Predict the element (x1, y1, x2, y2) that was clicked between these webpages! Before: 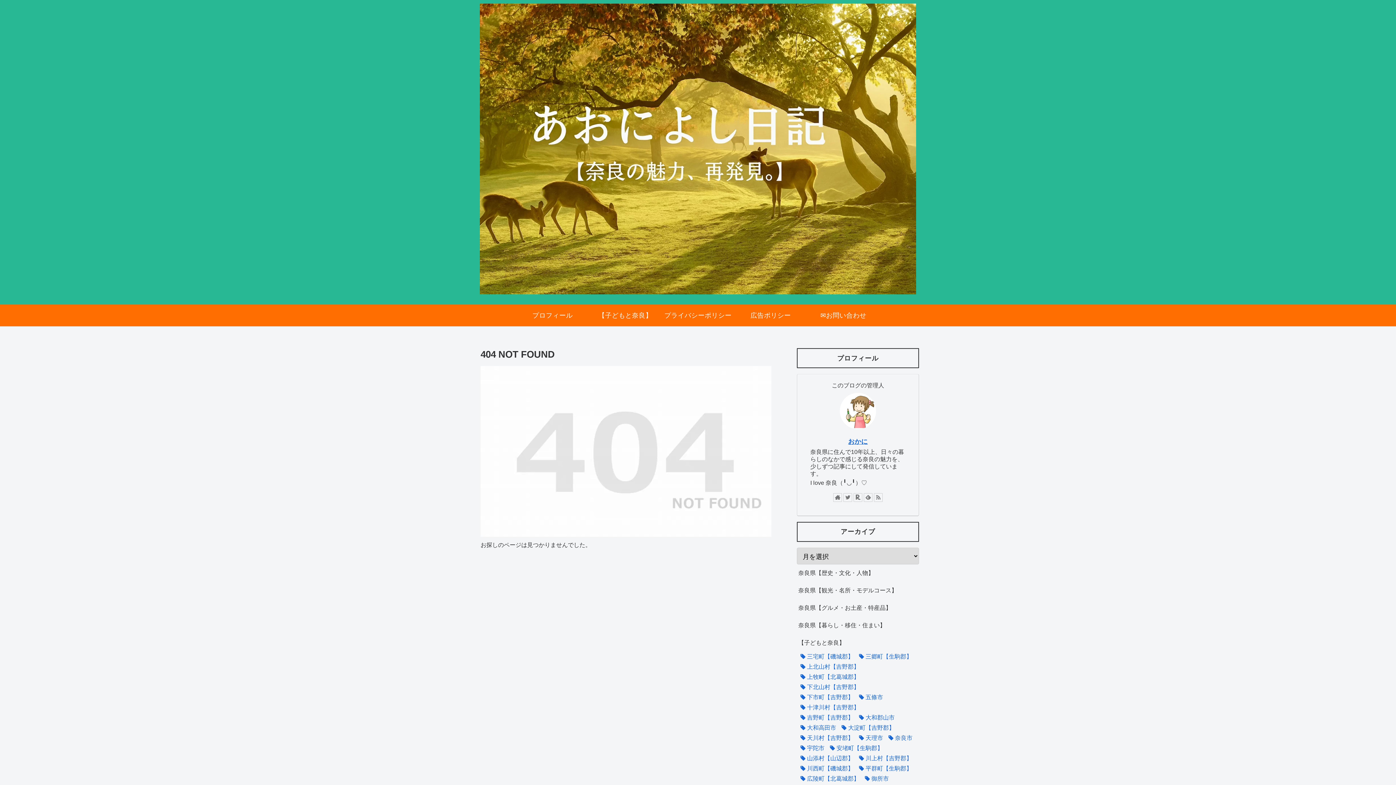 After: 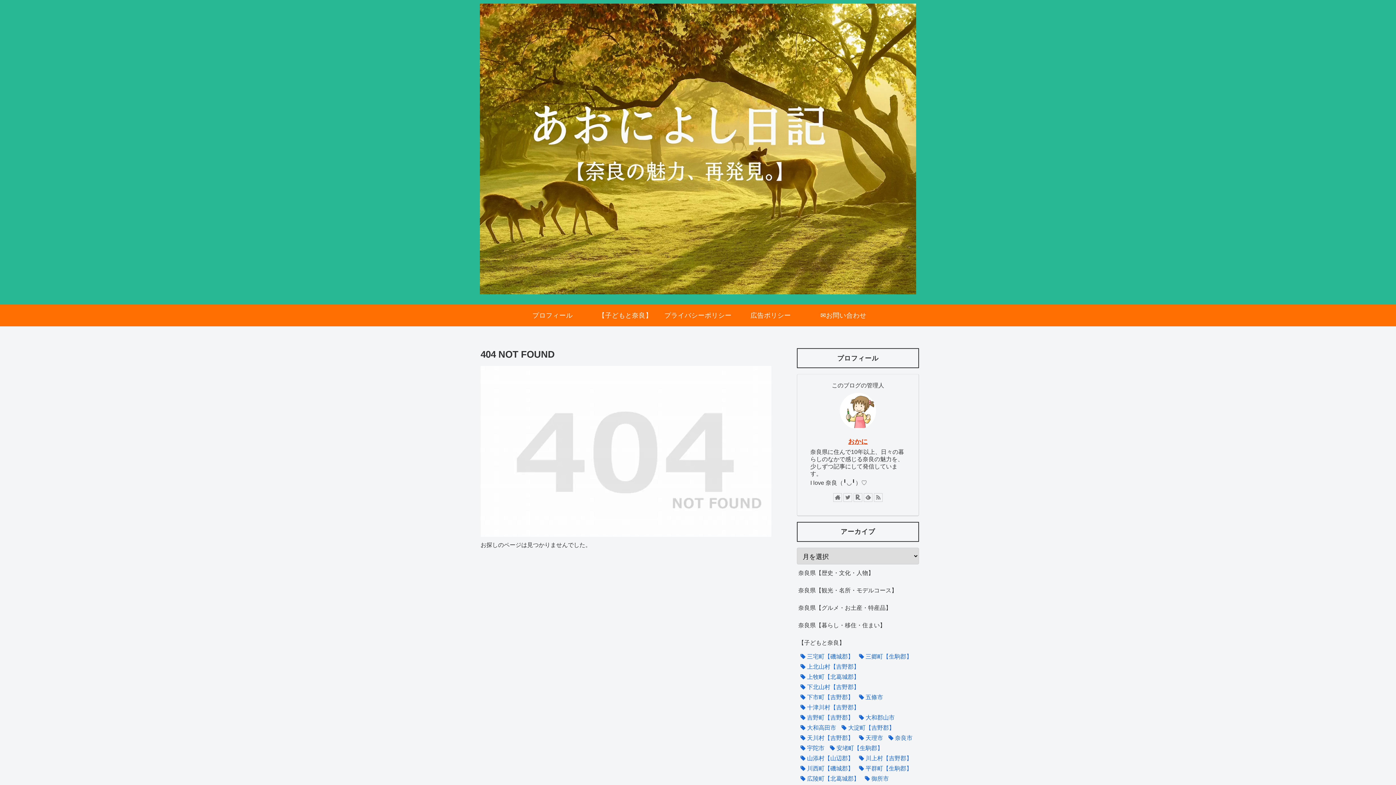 Action: bbox: (848, 438, 868, 445) label: おかに